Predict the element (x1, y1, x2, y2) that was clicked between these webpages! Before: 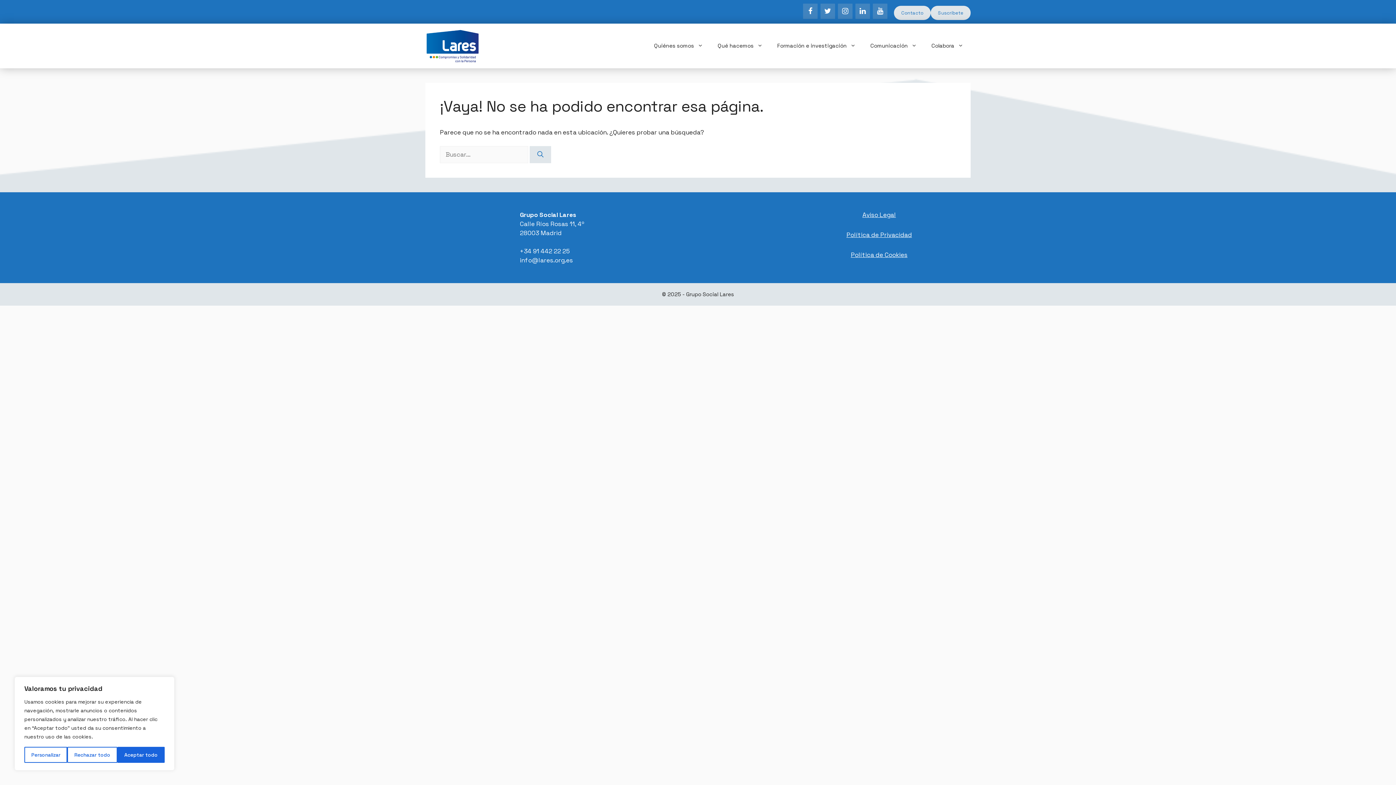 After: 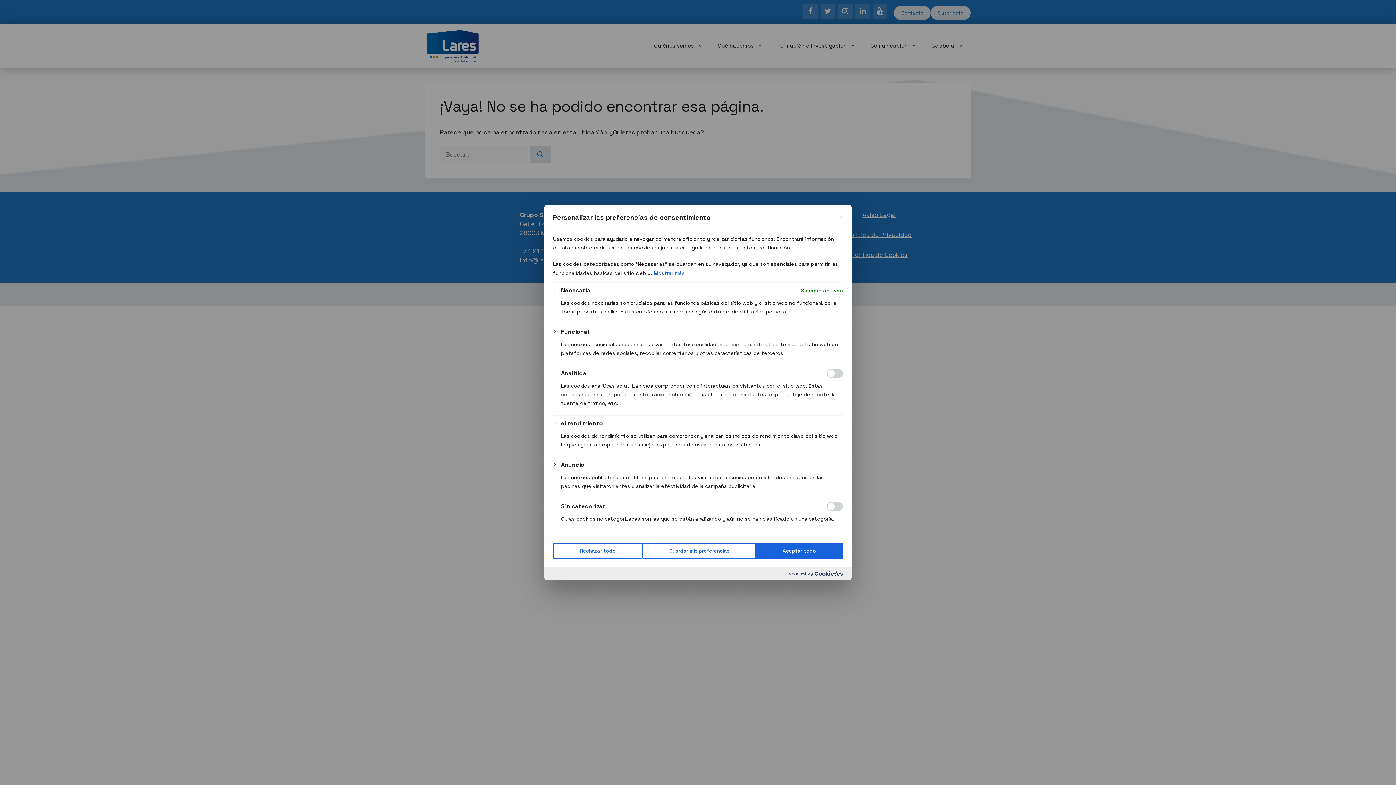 Action: label: Personalizar bbox: (24, 747, 67, 763)